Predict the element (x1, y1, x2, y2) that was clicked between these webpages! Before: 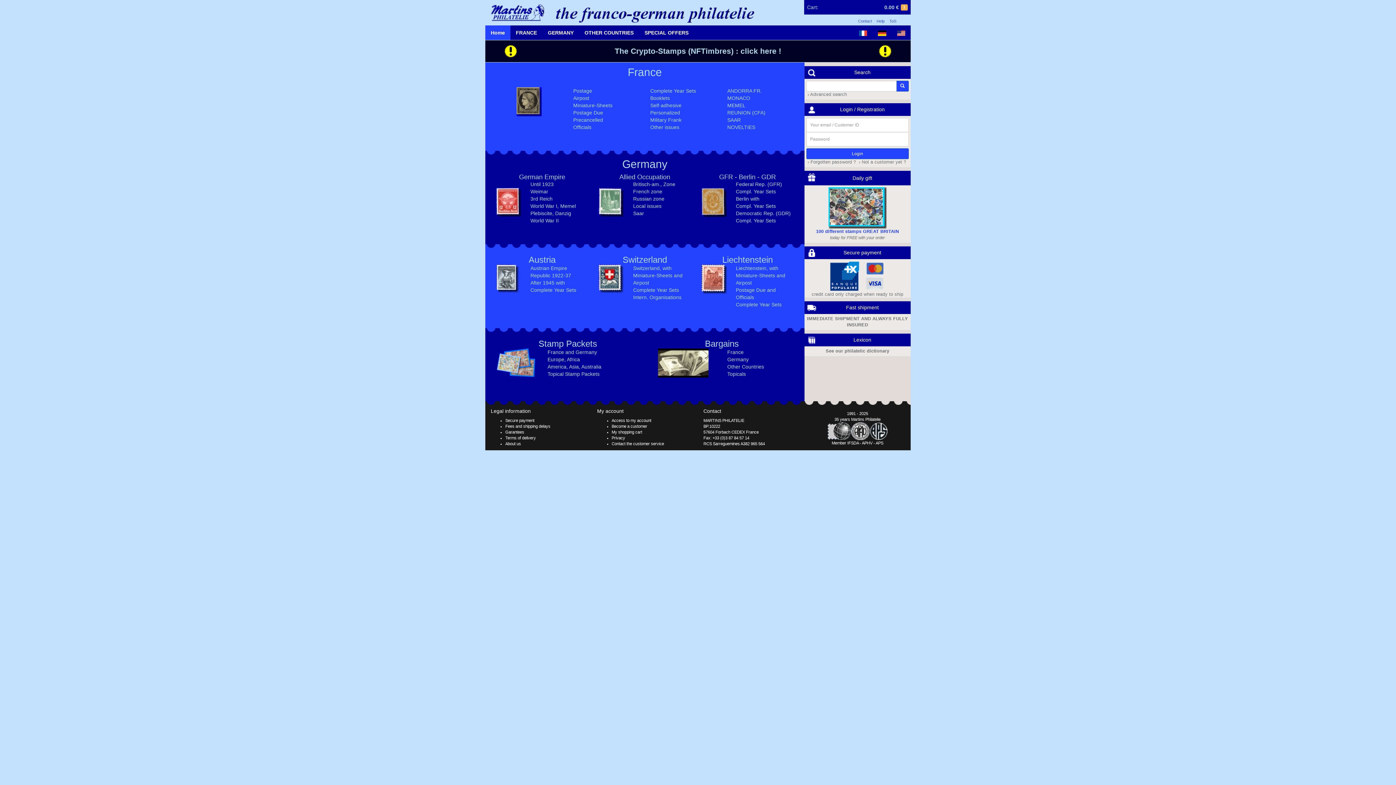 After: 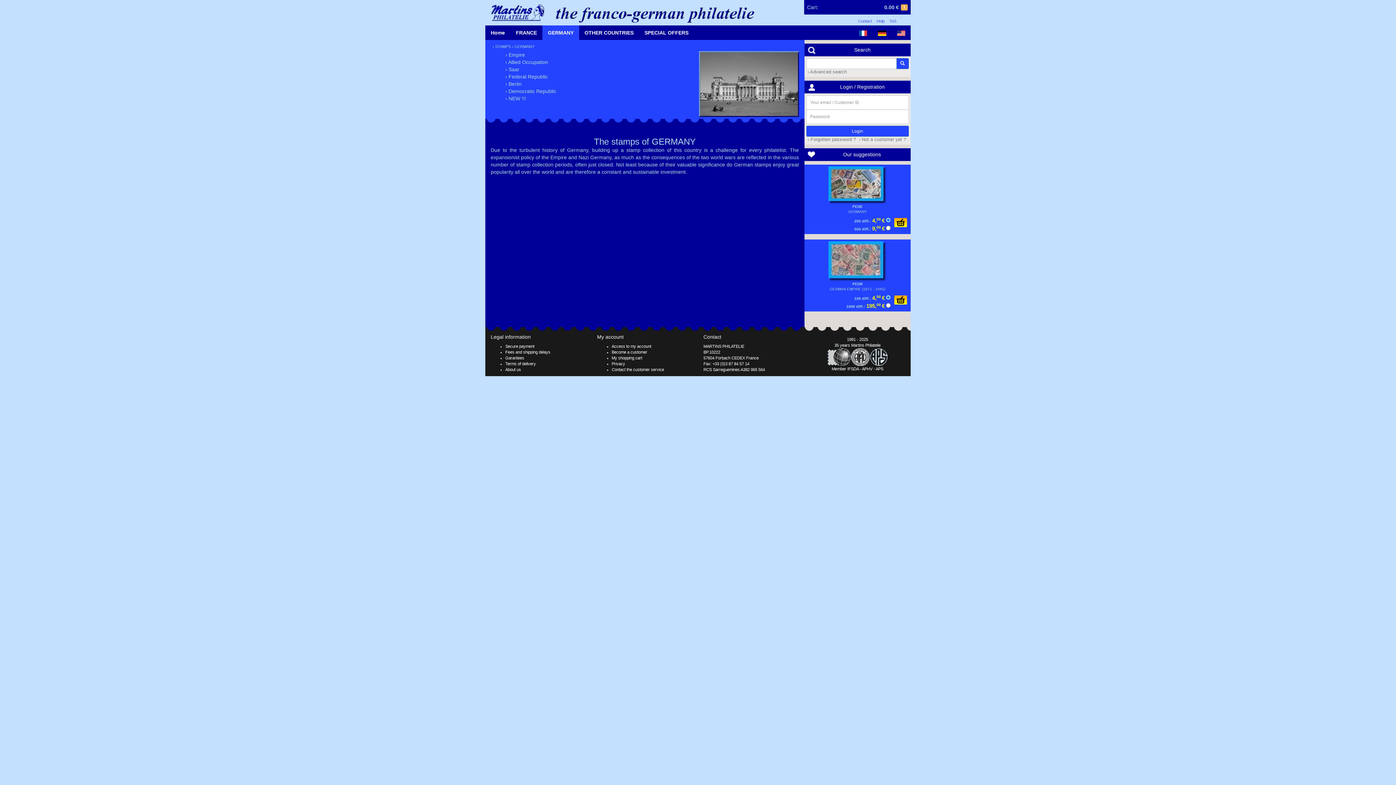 Action: bbox: (542, 25, 579, 40) label: GERMANY